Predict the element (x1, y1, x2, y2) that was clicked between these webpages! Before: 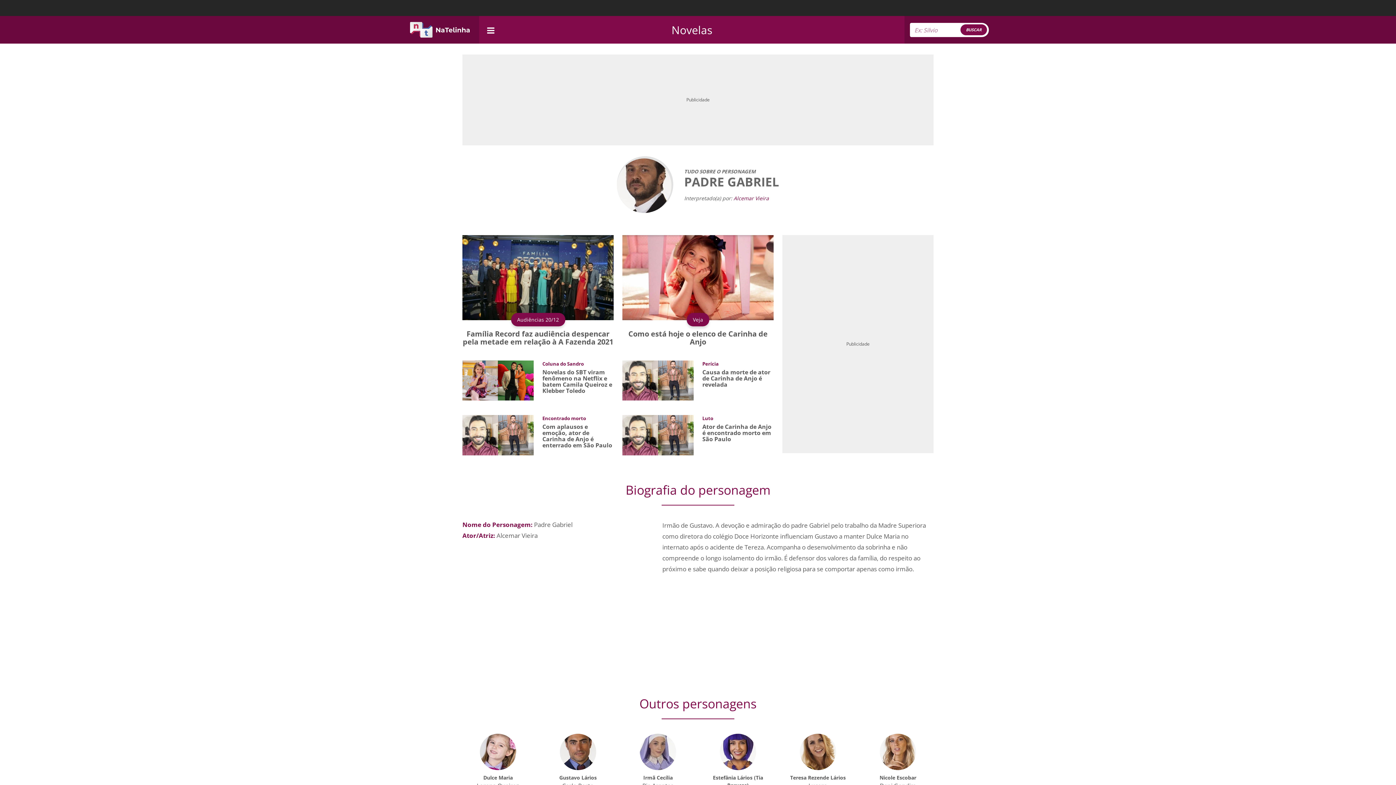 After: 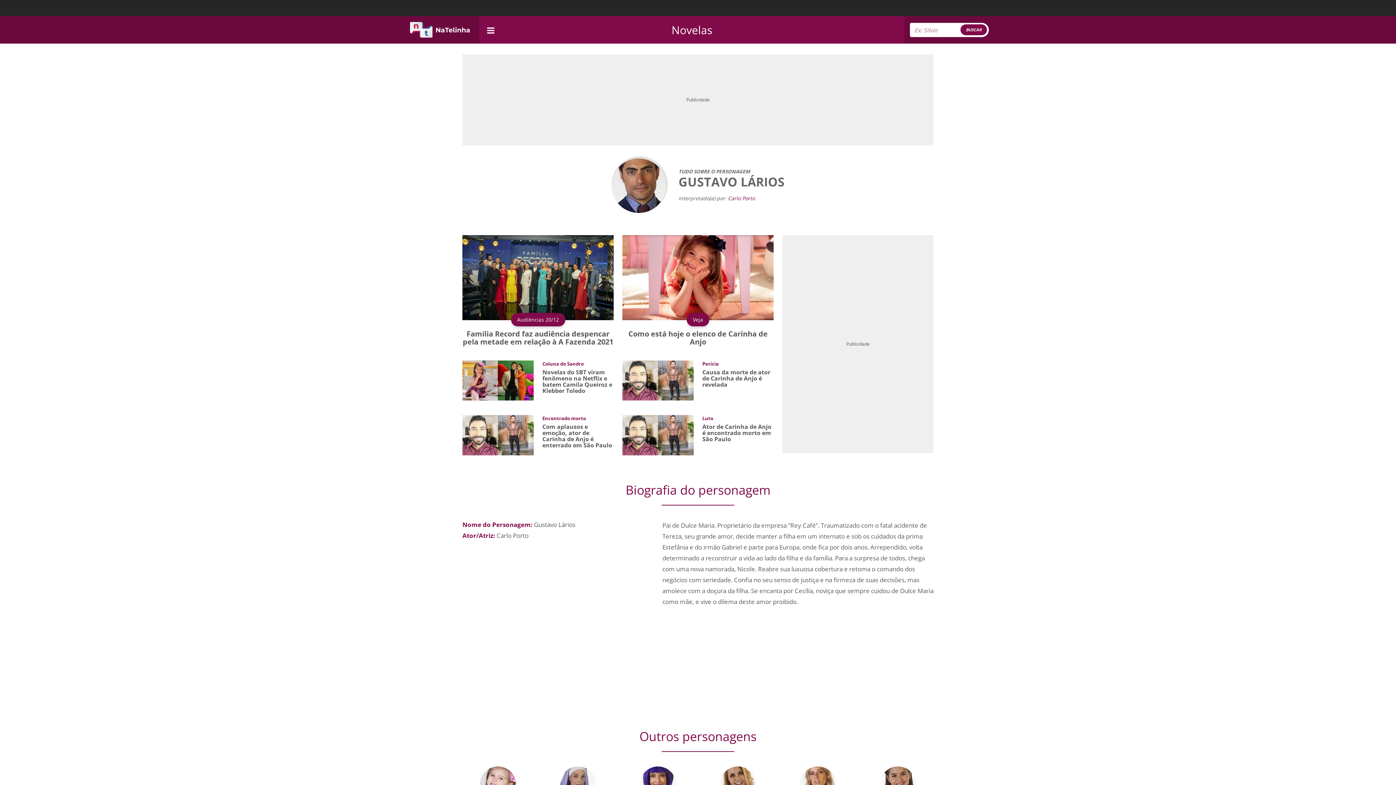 Action: bbox: (560, 748, 596, 755)